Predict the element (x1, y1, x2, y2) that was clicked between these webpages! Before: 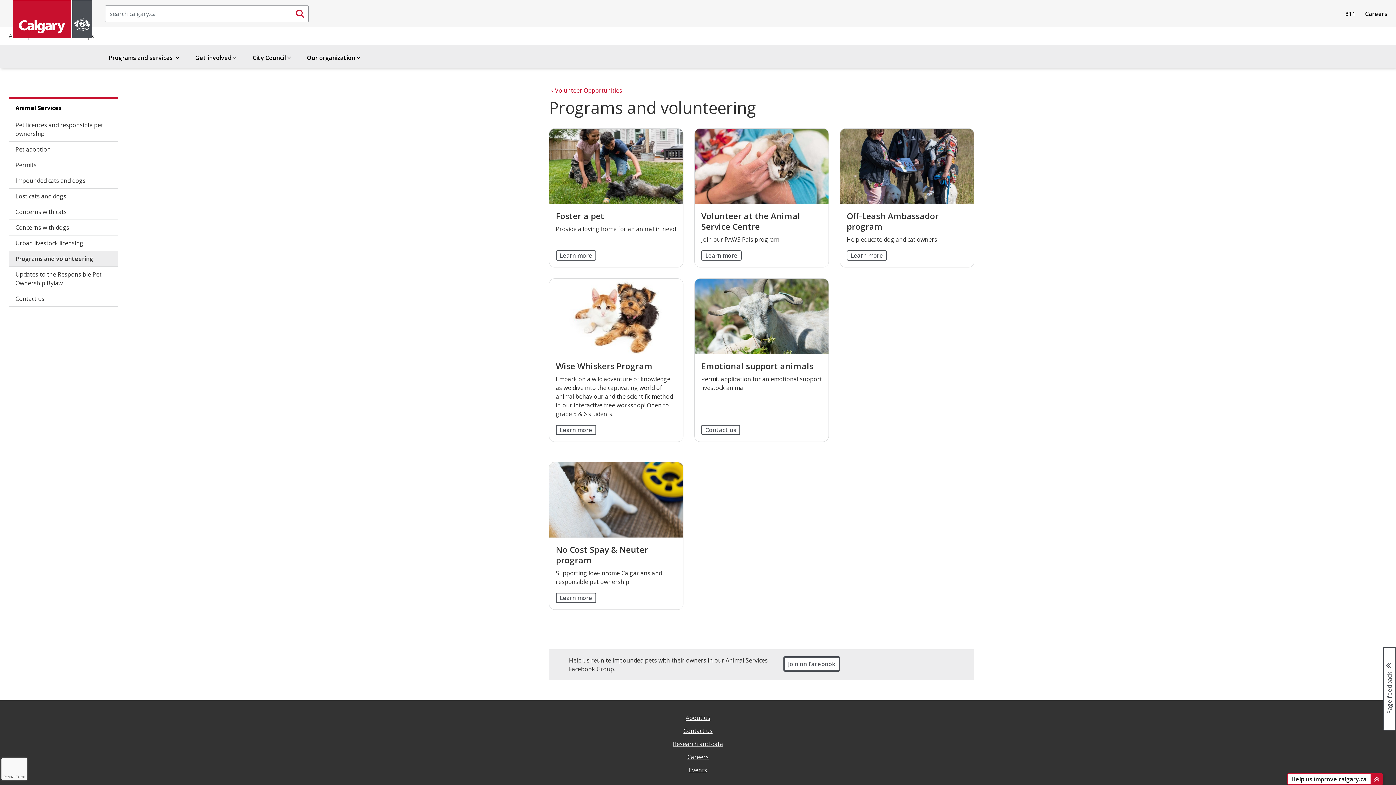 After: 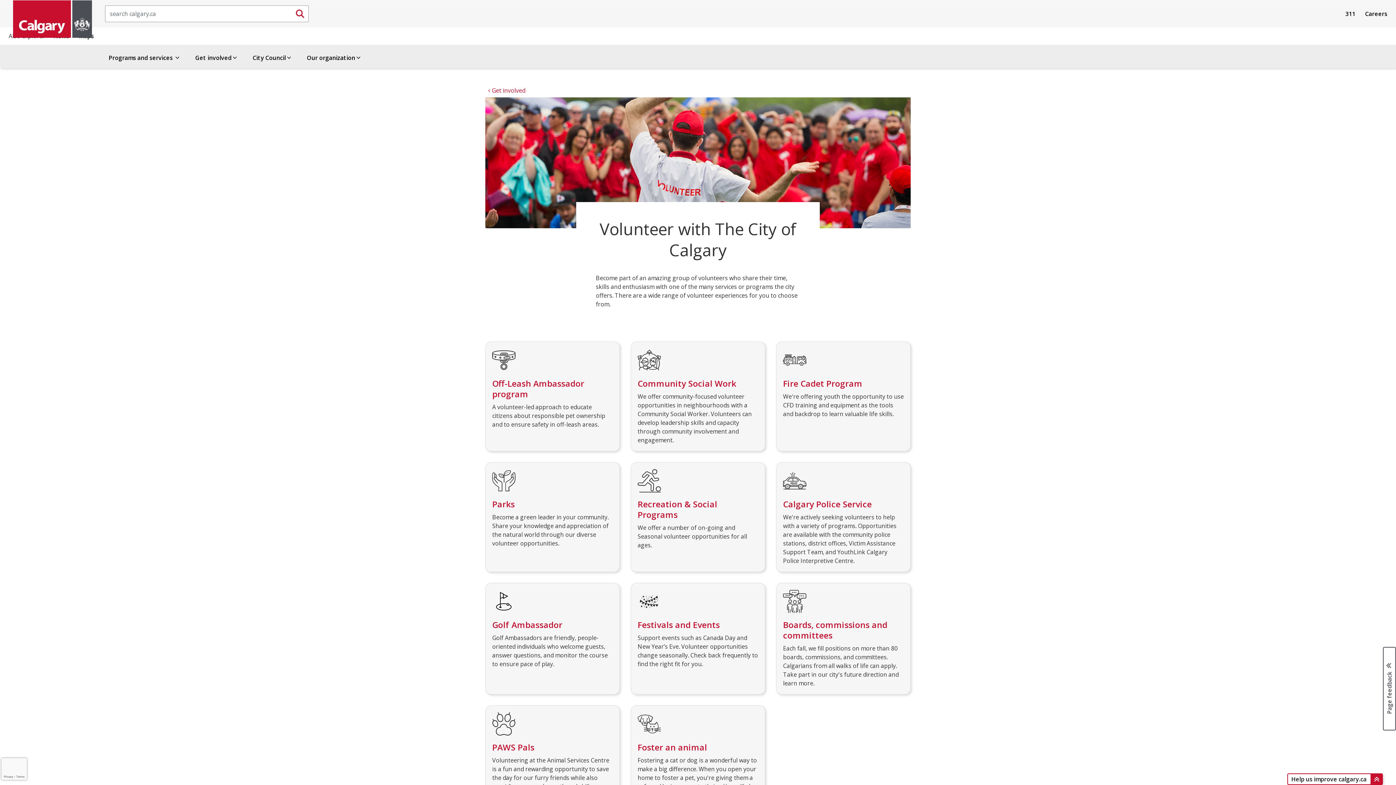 Action: label: Volunteer Opportunities bbox: (550, 86, 622, 94)